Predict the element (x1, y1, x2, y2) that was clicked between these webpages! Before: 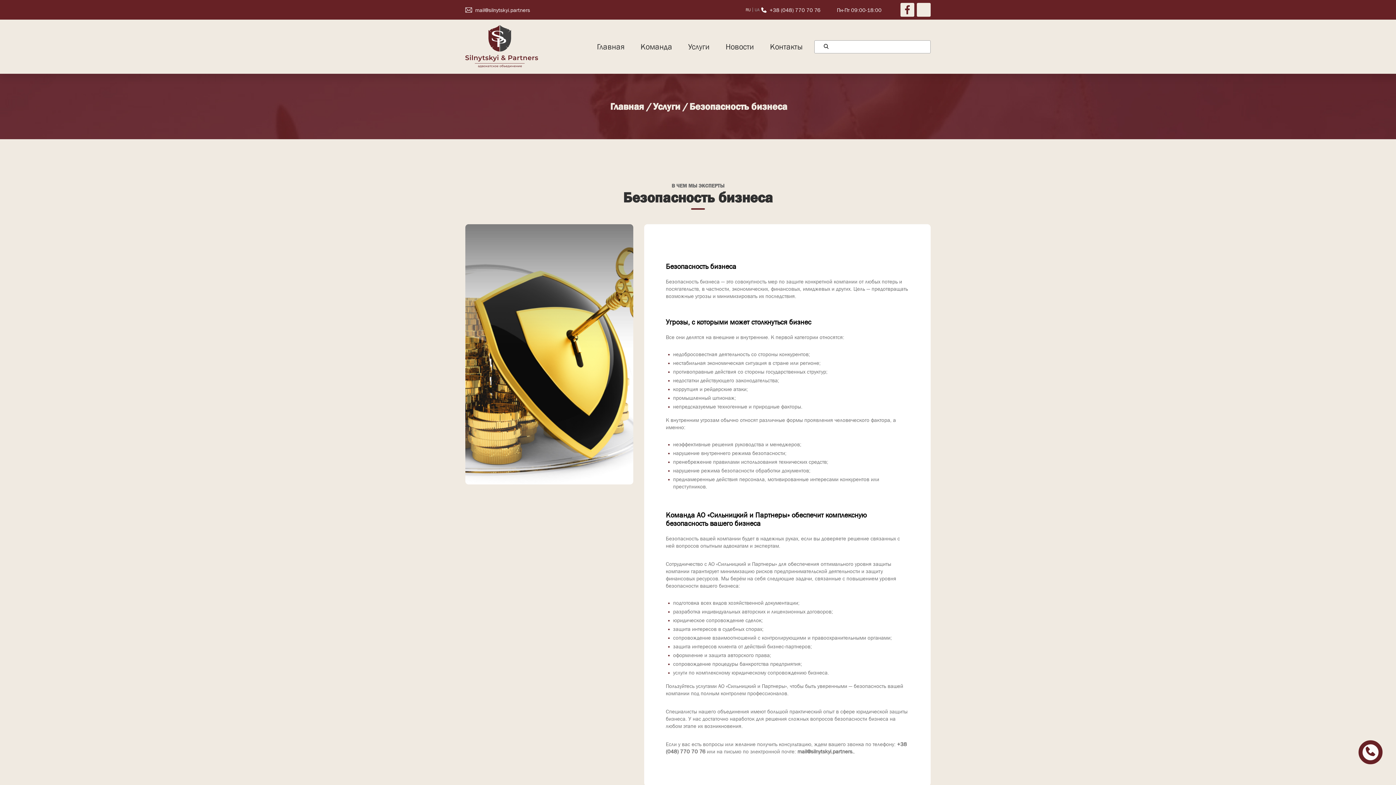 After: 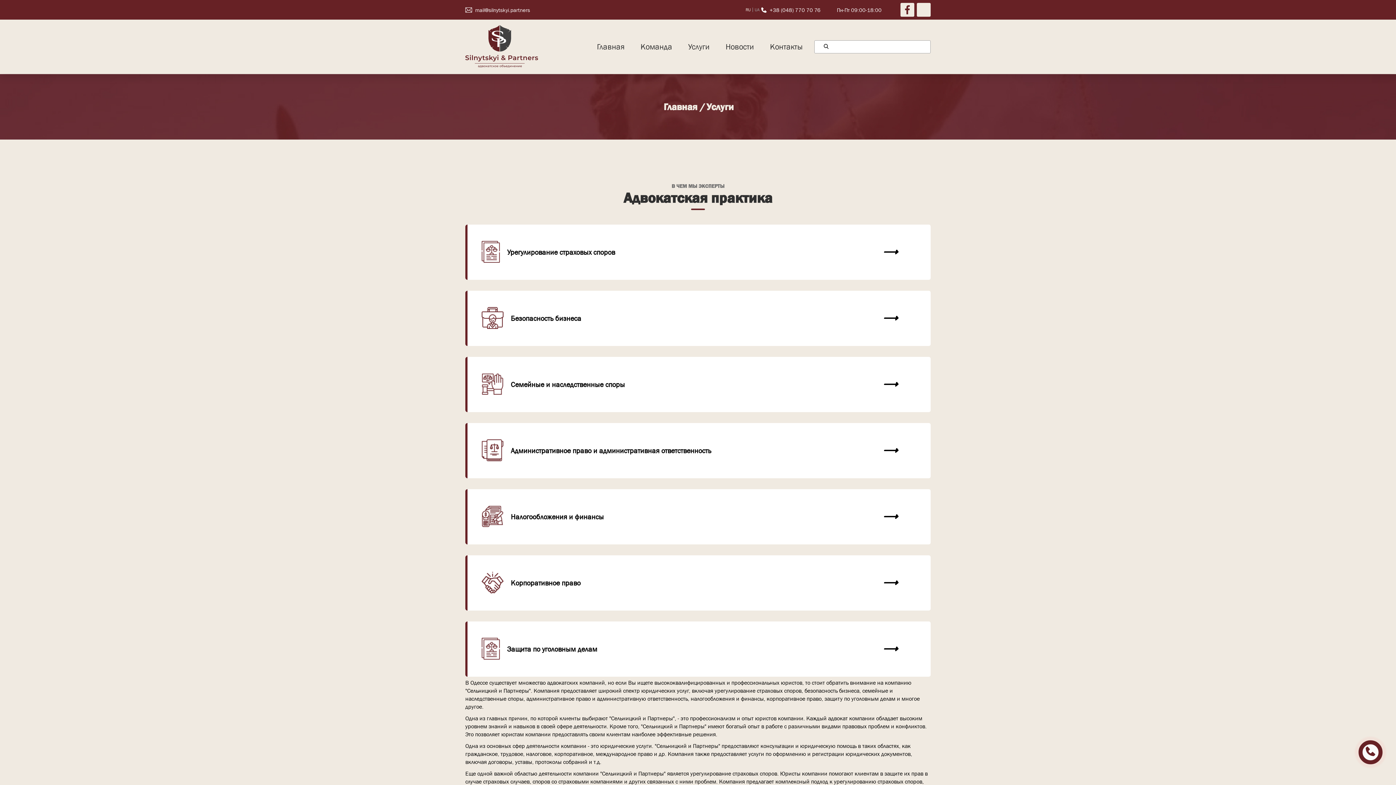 Action: label: Услуги bbox: (680, 39, 717, 53)